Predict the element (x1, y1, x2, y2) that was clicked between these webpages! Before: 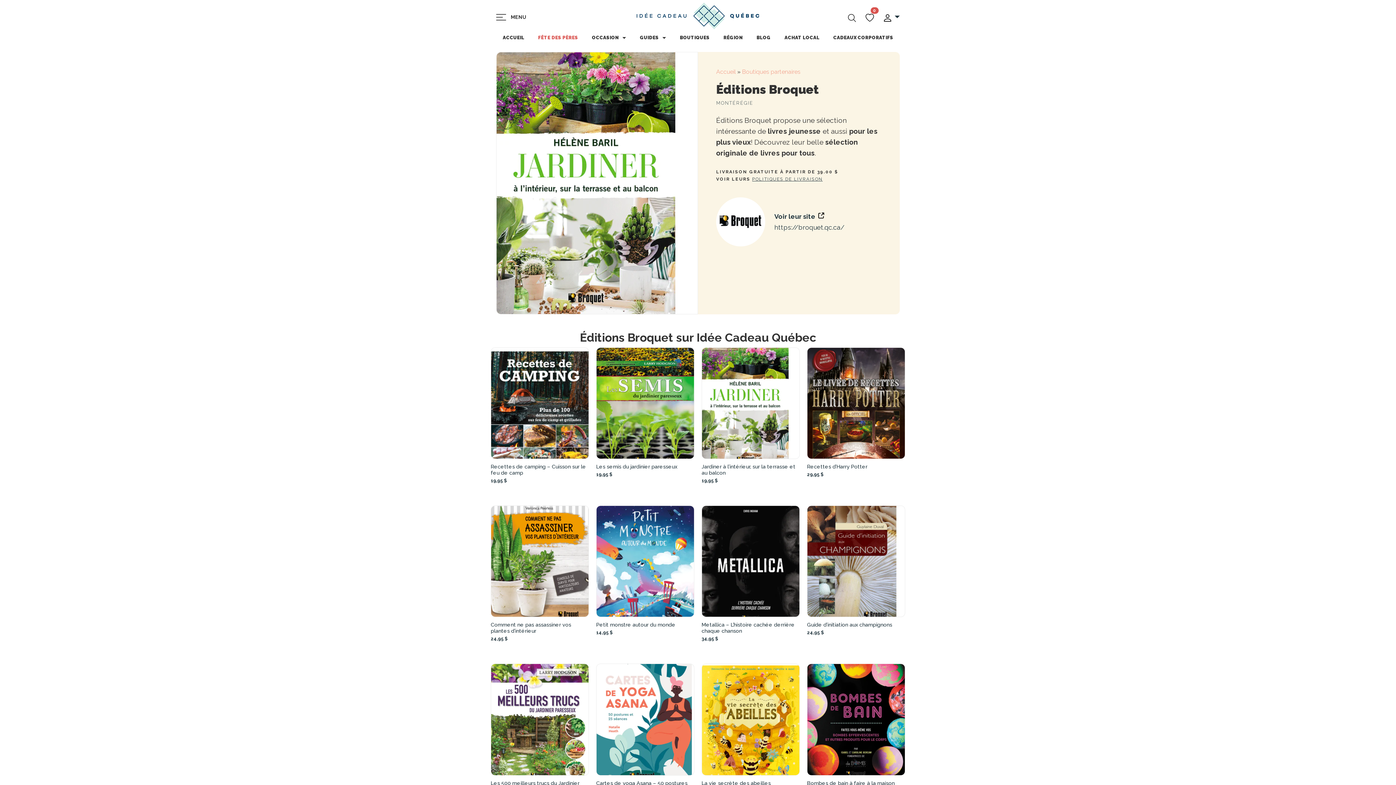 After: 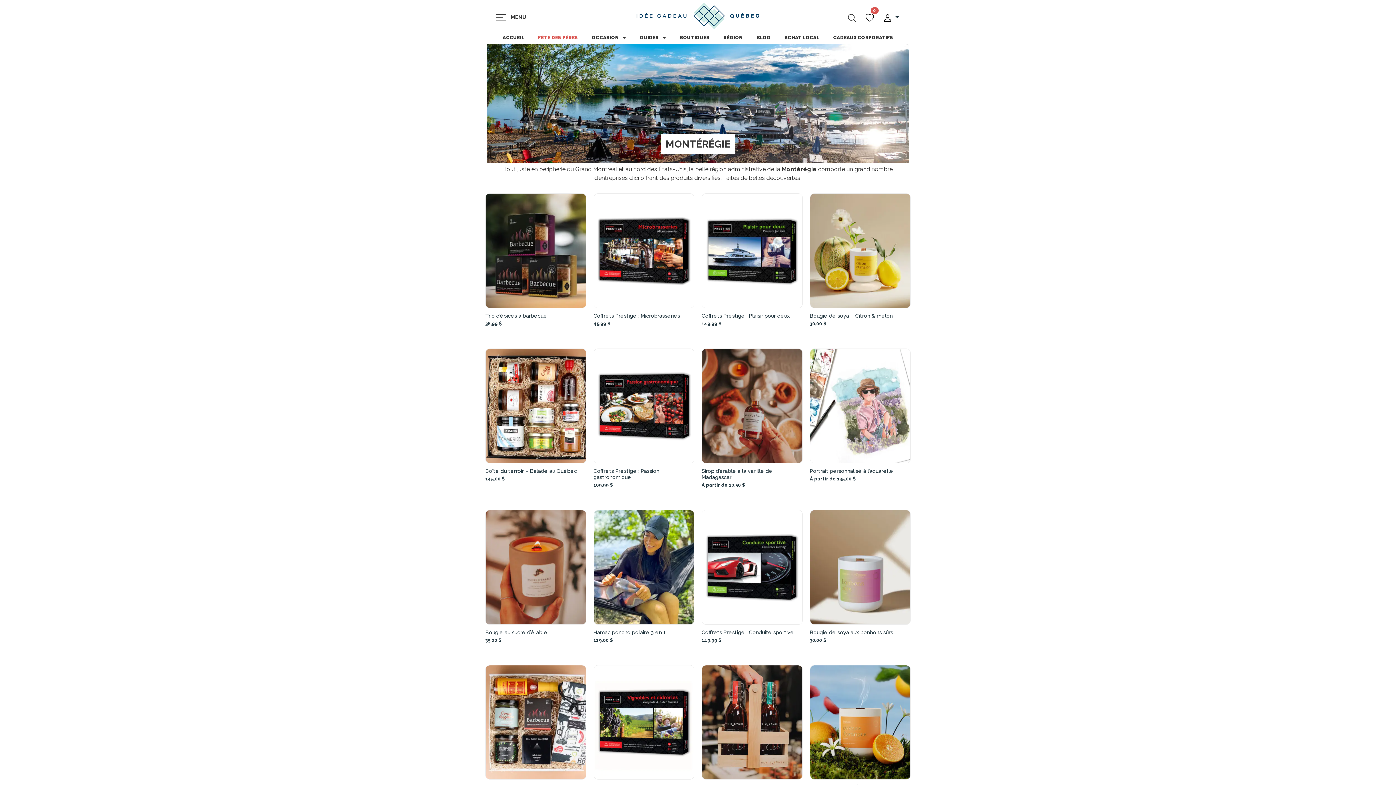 Action: label: MONTÉRÉGIE bbox: (716, 100, 753, 105)